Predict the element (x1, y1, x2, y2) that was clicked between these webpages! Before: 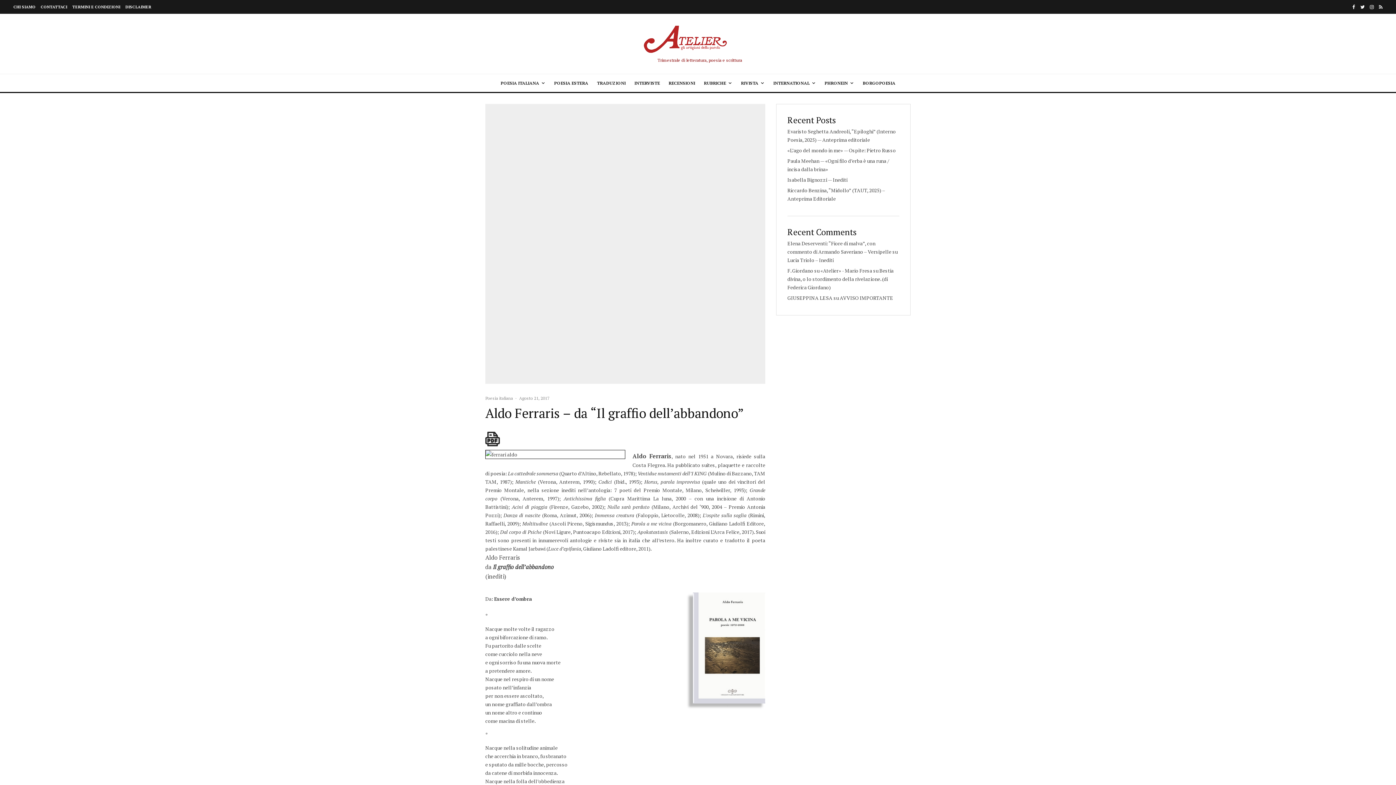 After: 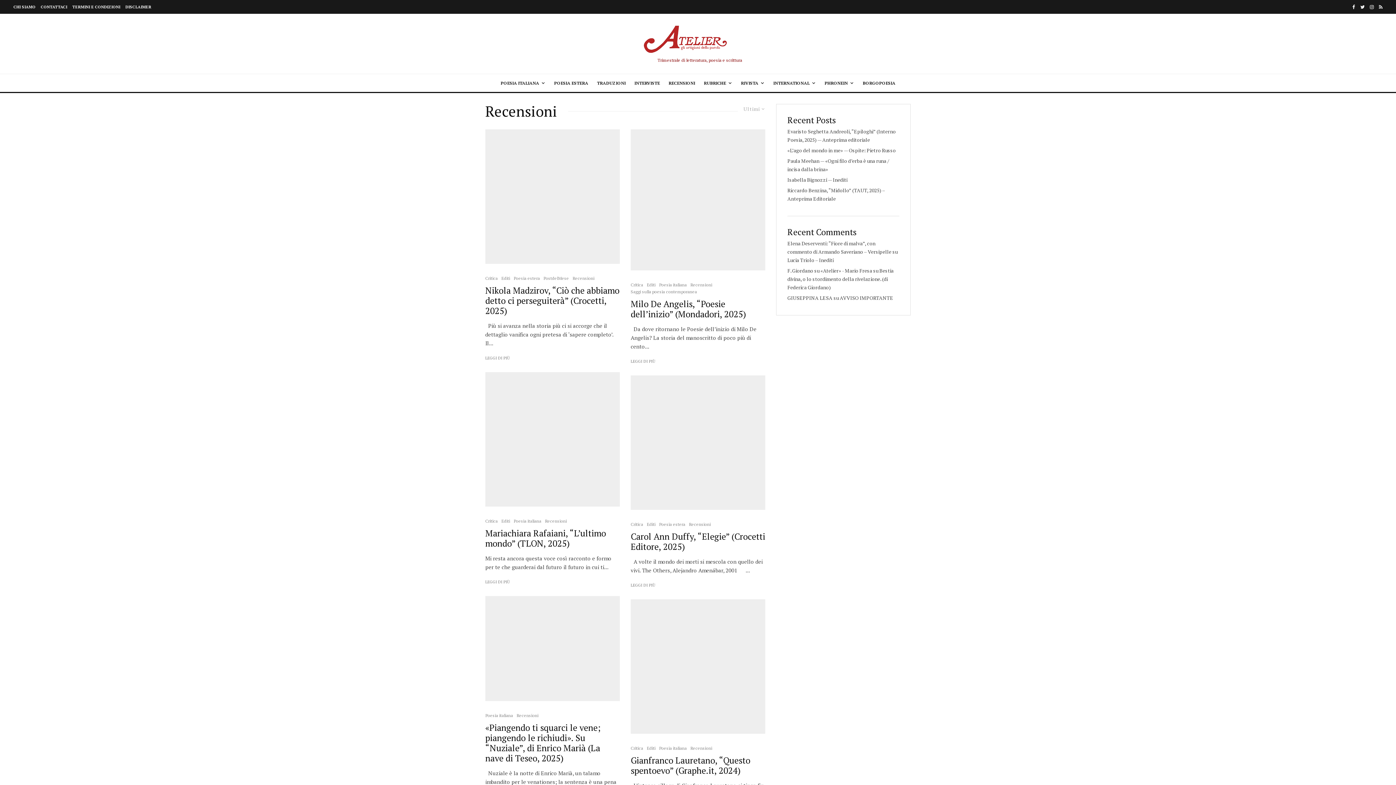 Action: bbox: (664, 74, 699, 92) label: RECENSIONI